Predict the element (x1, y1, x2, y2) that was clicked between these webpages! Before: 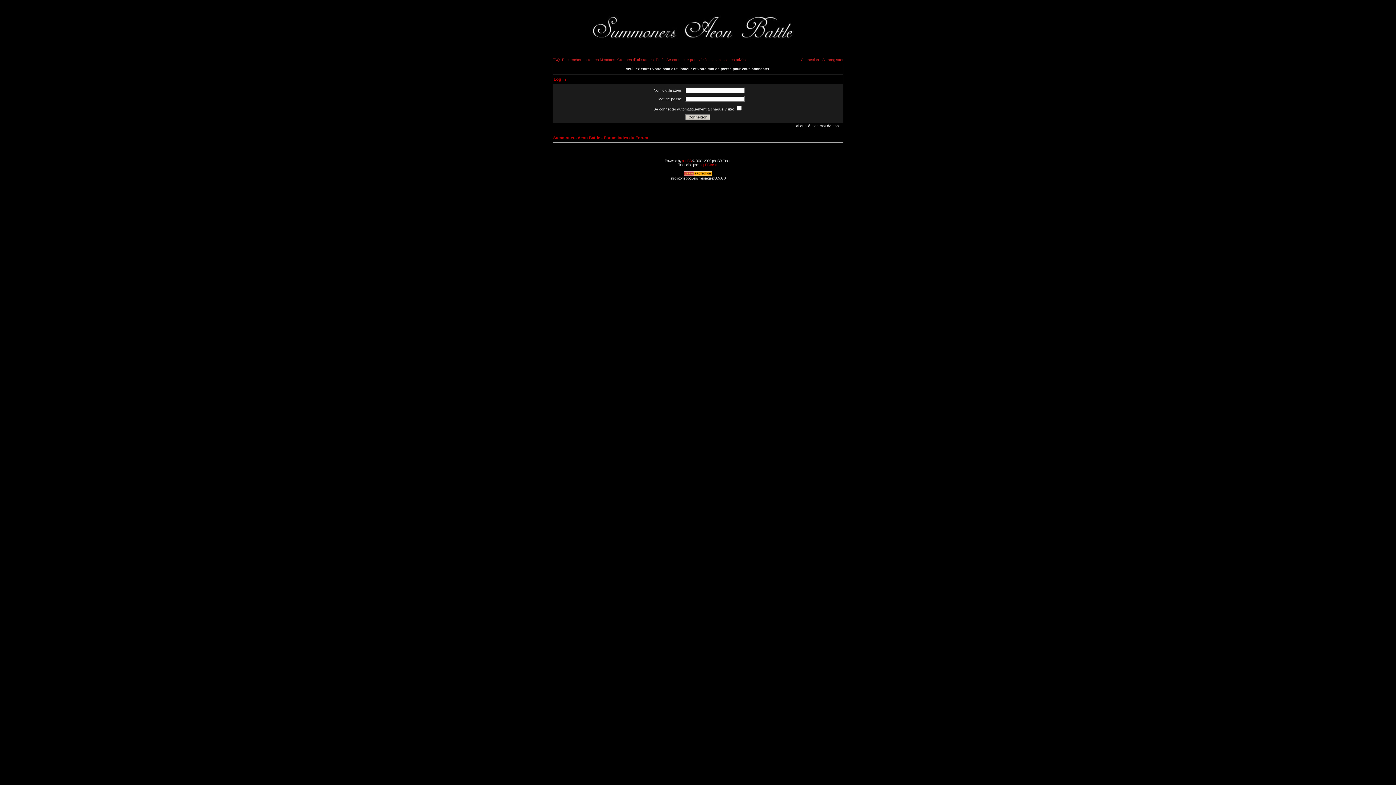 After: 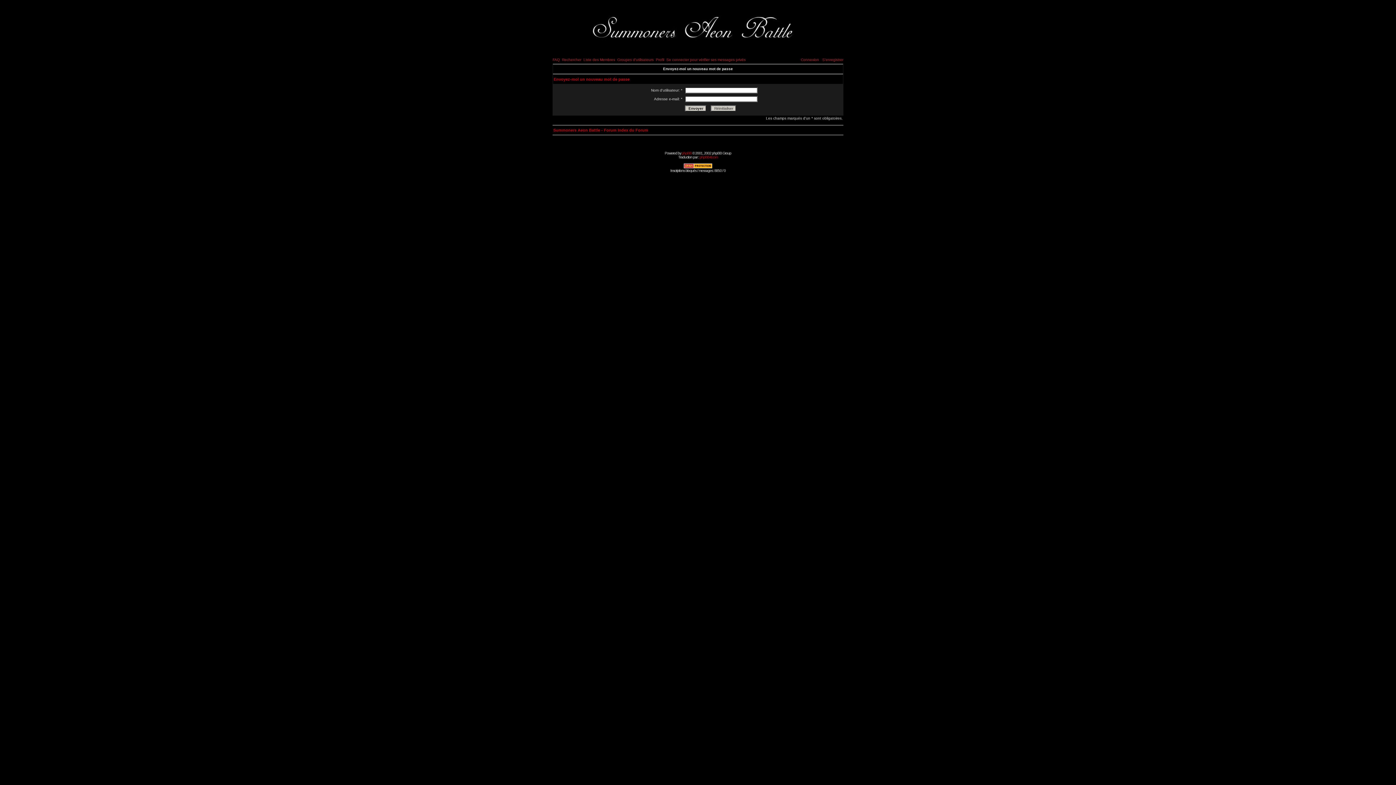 Action: bbox: (793, 124, 842, 128) label: J'ai oublié mon mot de passe